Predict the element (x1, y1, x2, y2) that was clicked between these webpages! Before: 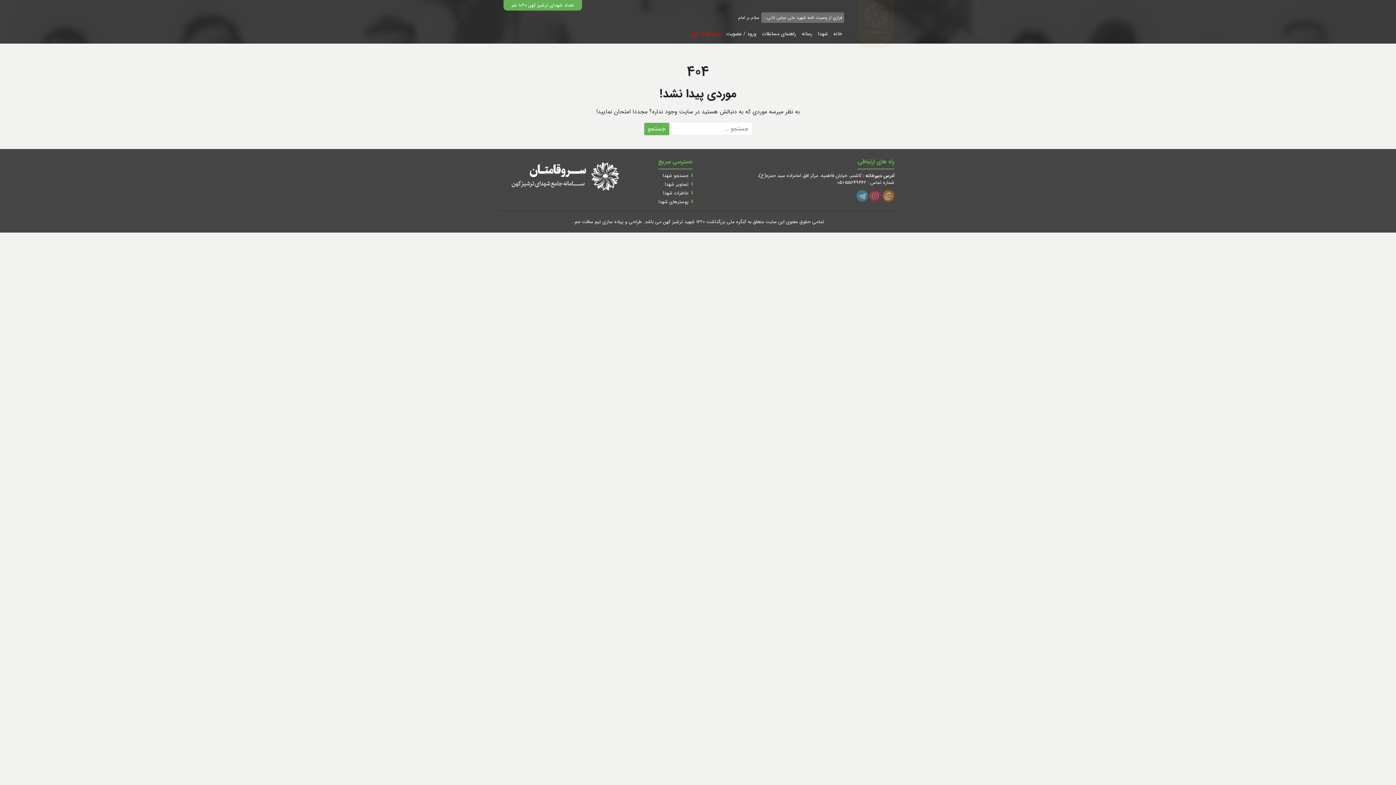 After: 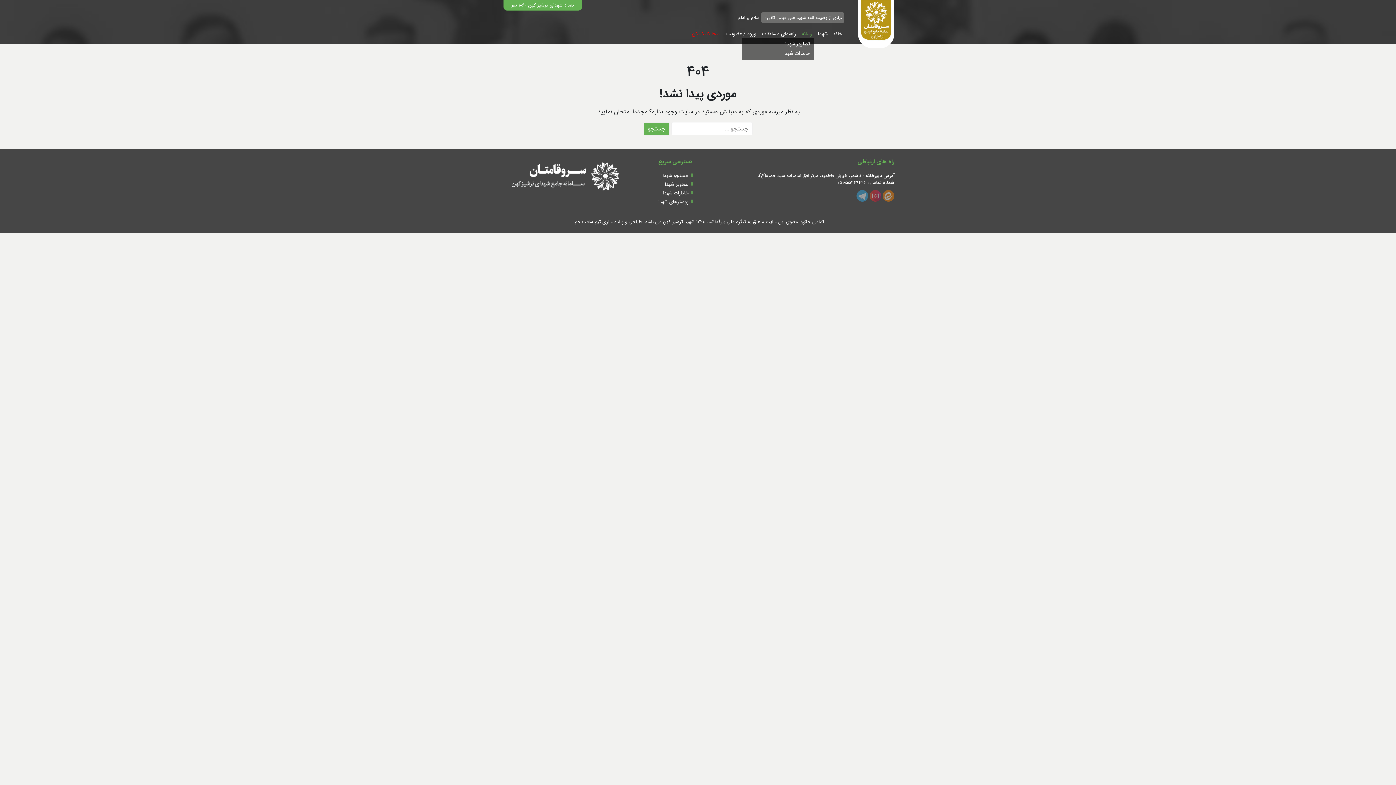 Action: bbox: (800, 29, 812, 37) label: رسانه